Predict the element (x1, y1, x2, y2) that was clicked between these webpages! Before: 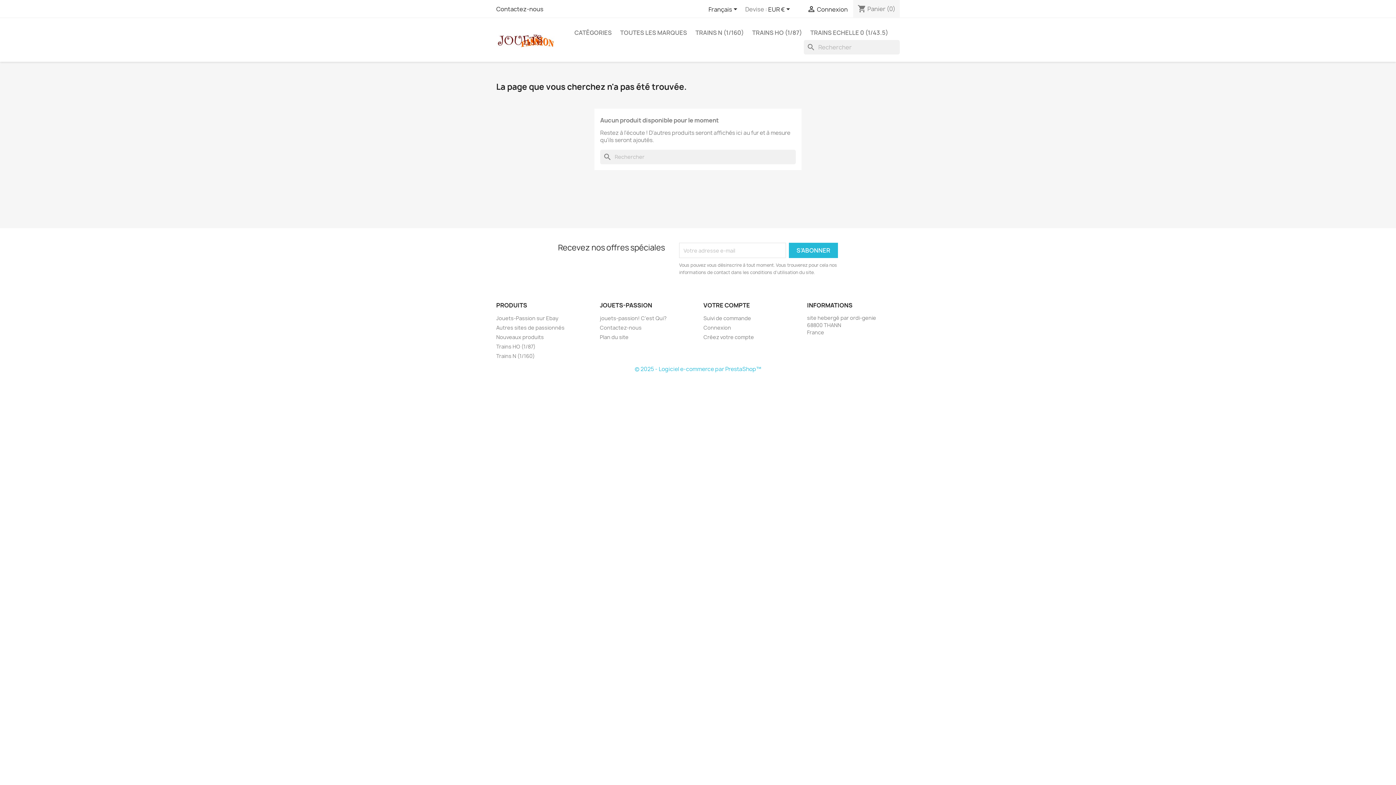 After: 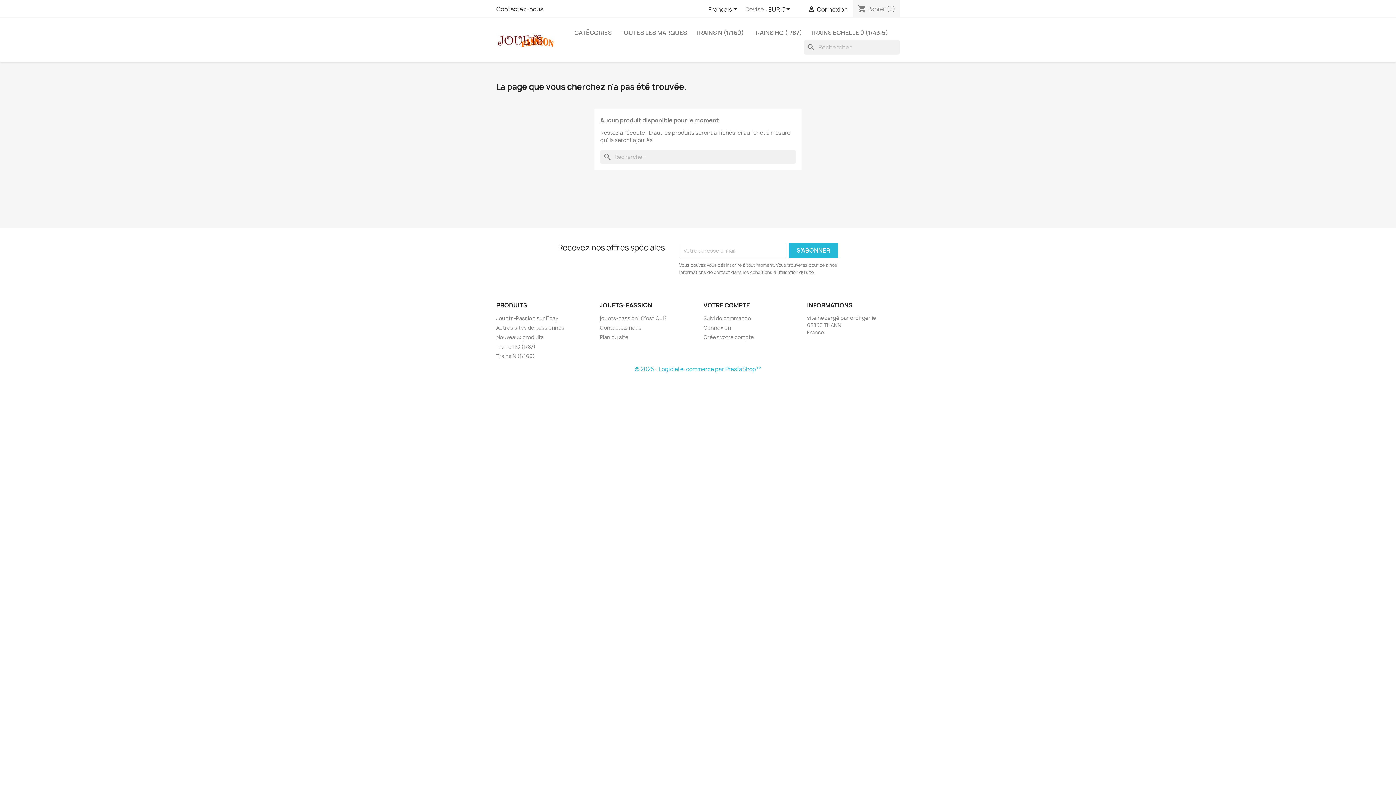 Action: label: © 2025 - Logiciel e-commerce par PrestaShop™ bbox: (634, 365, 761, 373)